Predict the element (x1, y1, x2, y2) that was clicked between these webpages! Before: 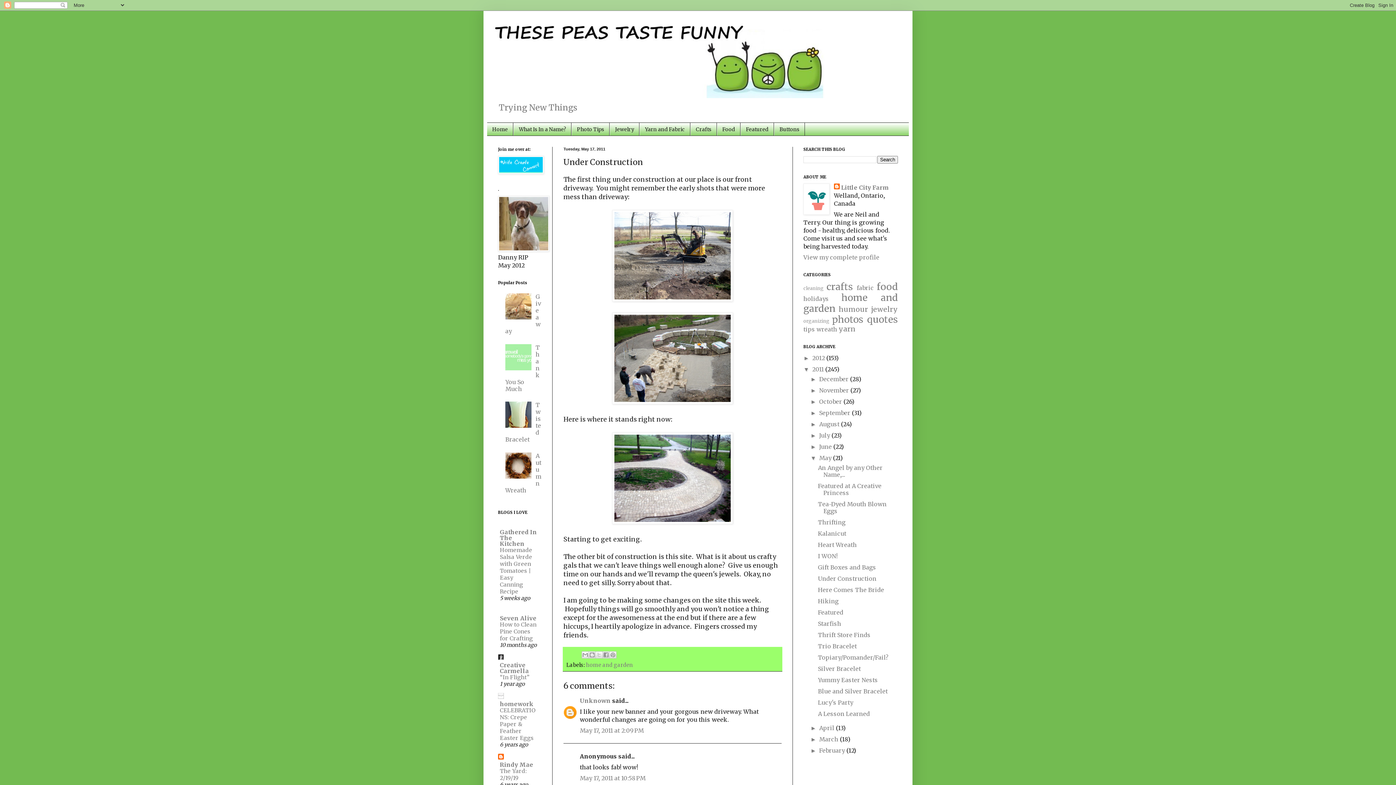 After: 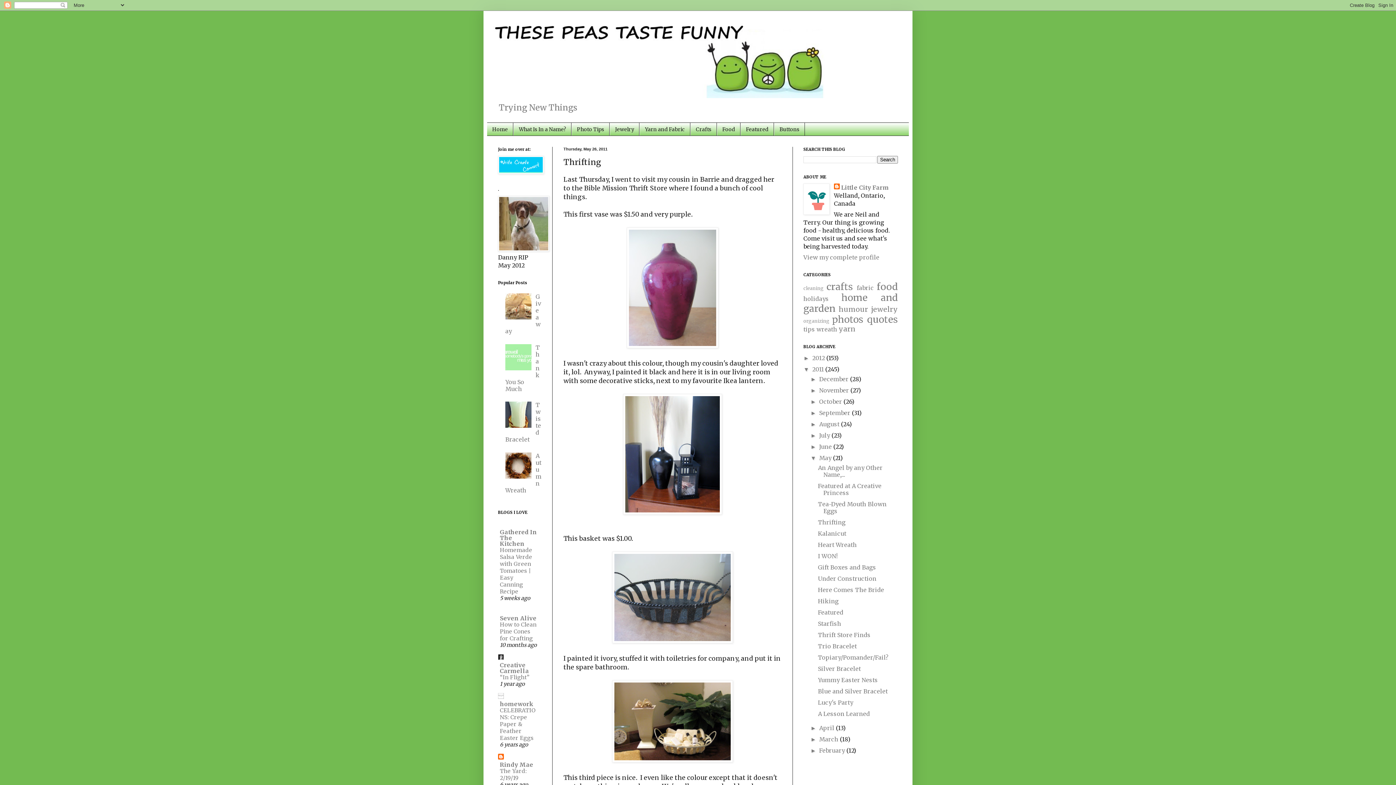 Action: bbox: (818, 518, 845, 526) label: Thrifting